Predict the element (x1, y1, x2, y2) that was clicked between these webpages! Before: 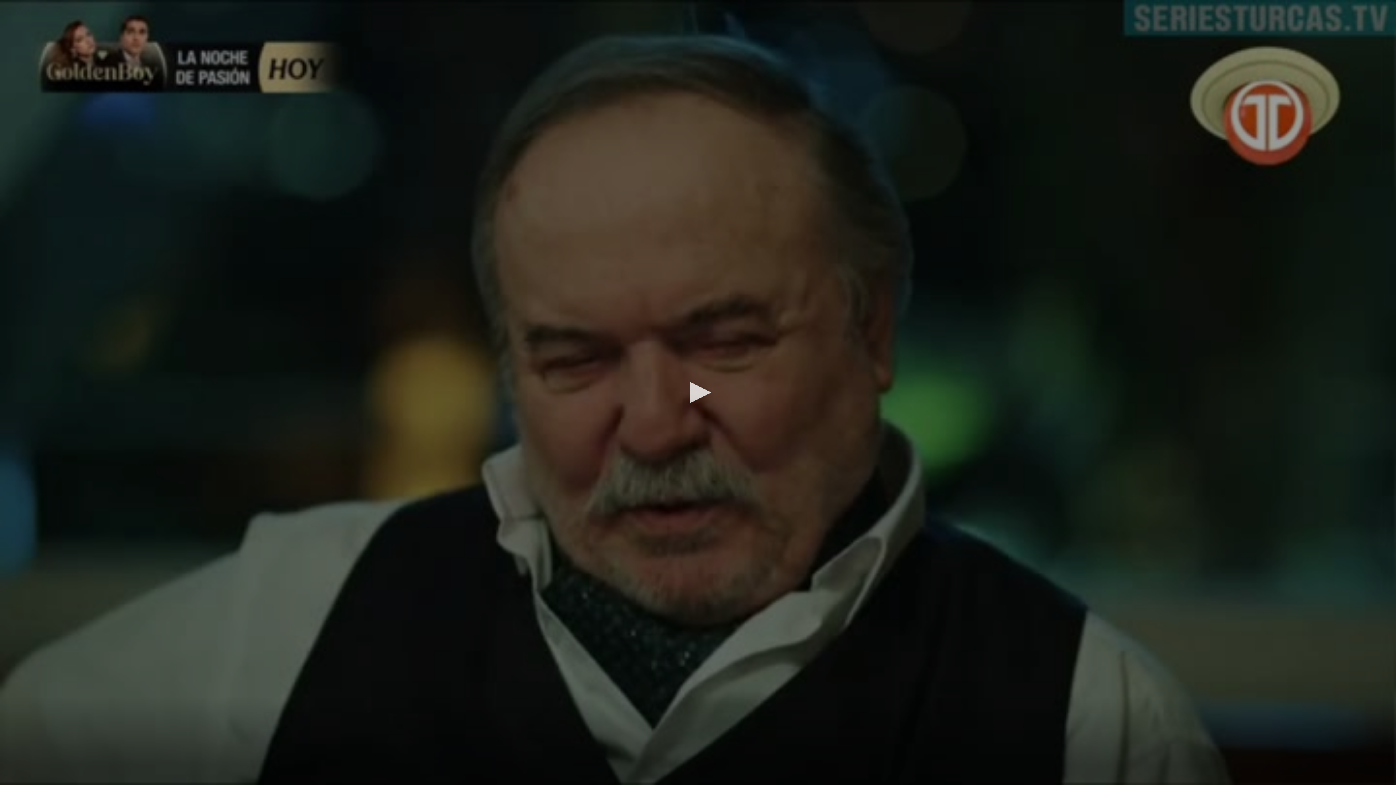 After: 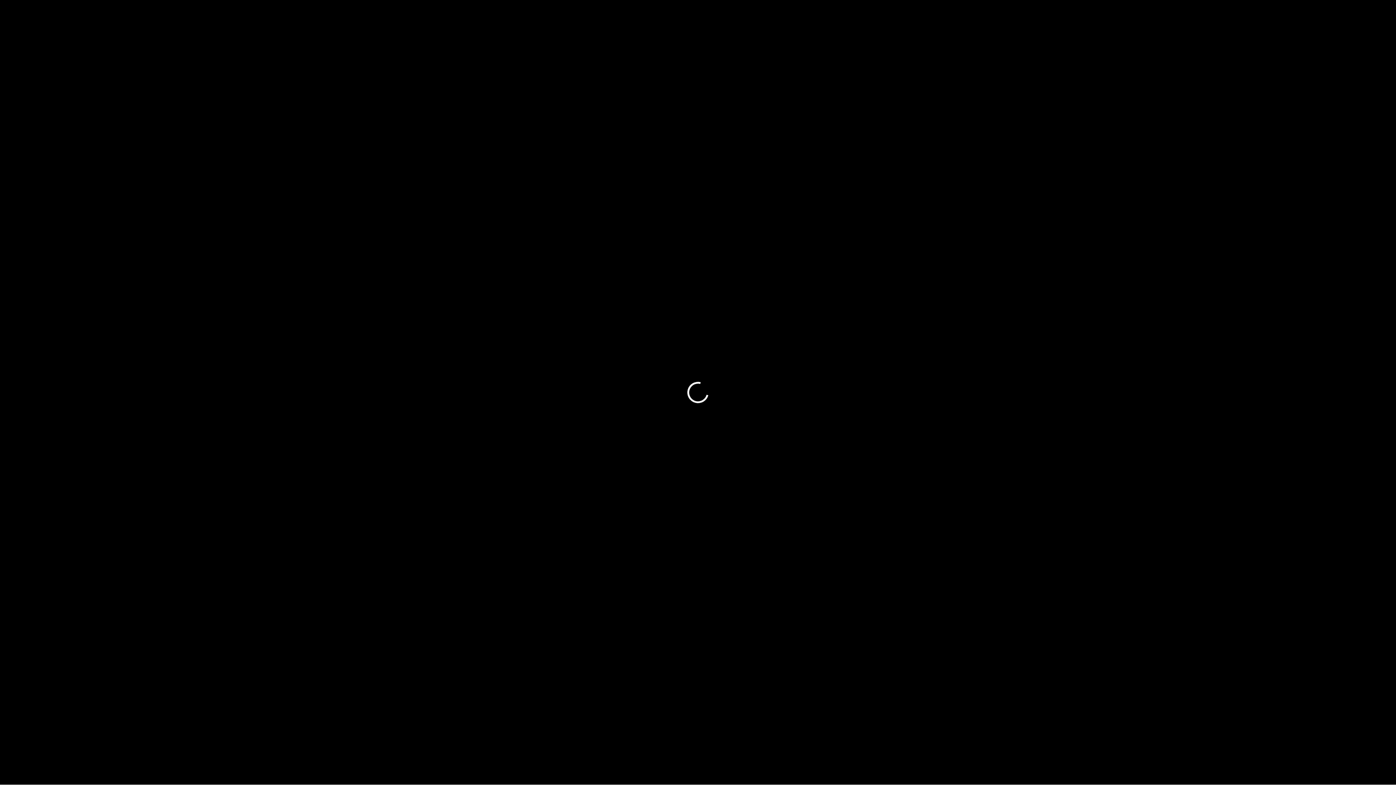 Action: bbox: (682, 376, 714, 408) label: Play